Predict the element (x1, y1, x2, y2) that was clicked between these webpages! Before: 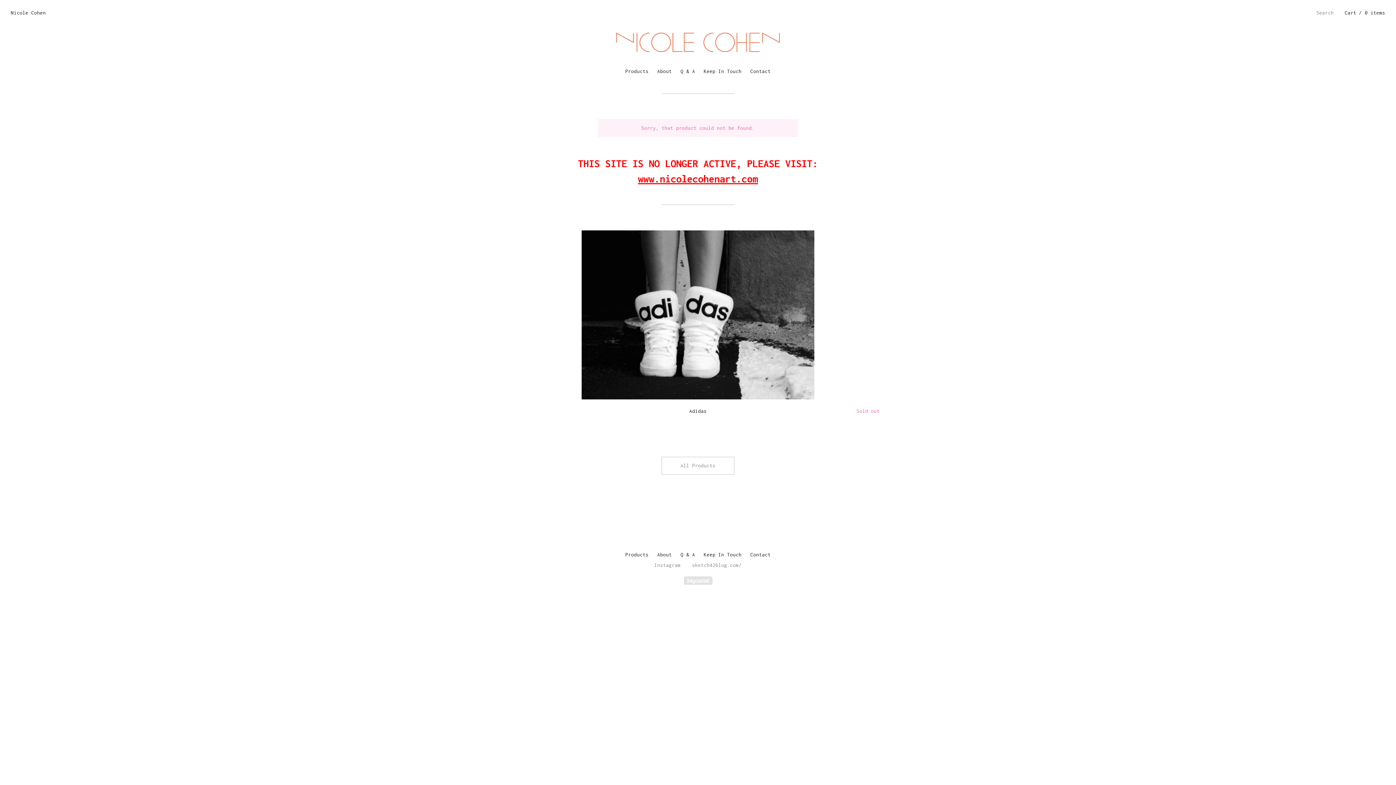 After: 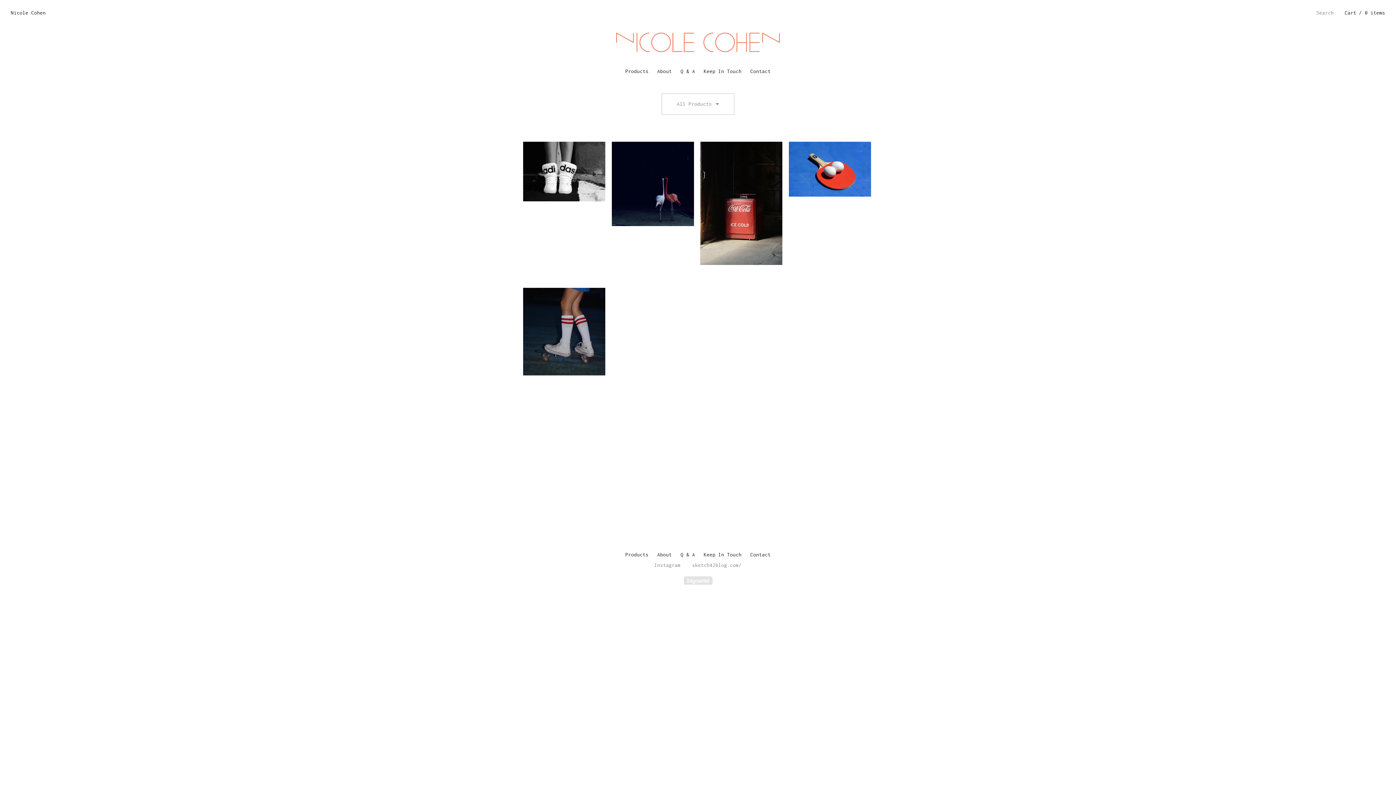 Action: bbox: (621, 551, 653, 558) label: Products